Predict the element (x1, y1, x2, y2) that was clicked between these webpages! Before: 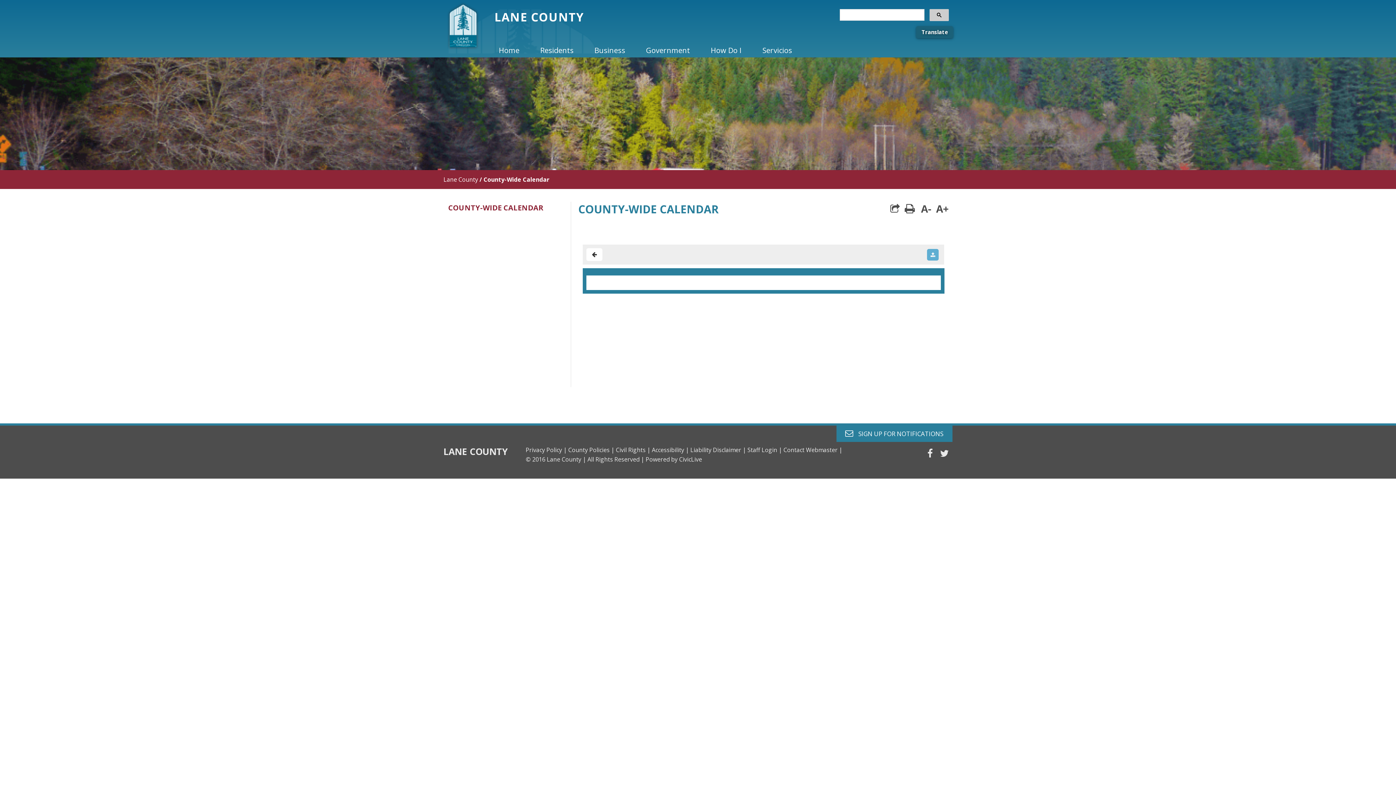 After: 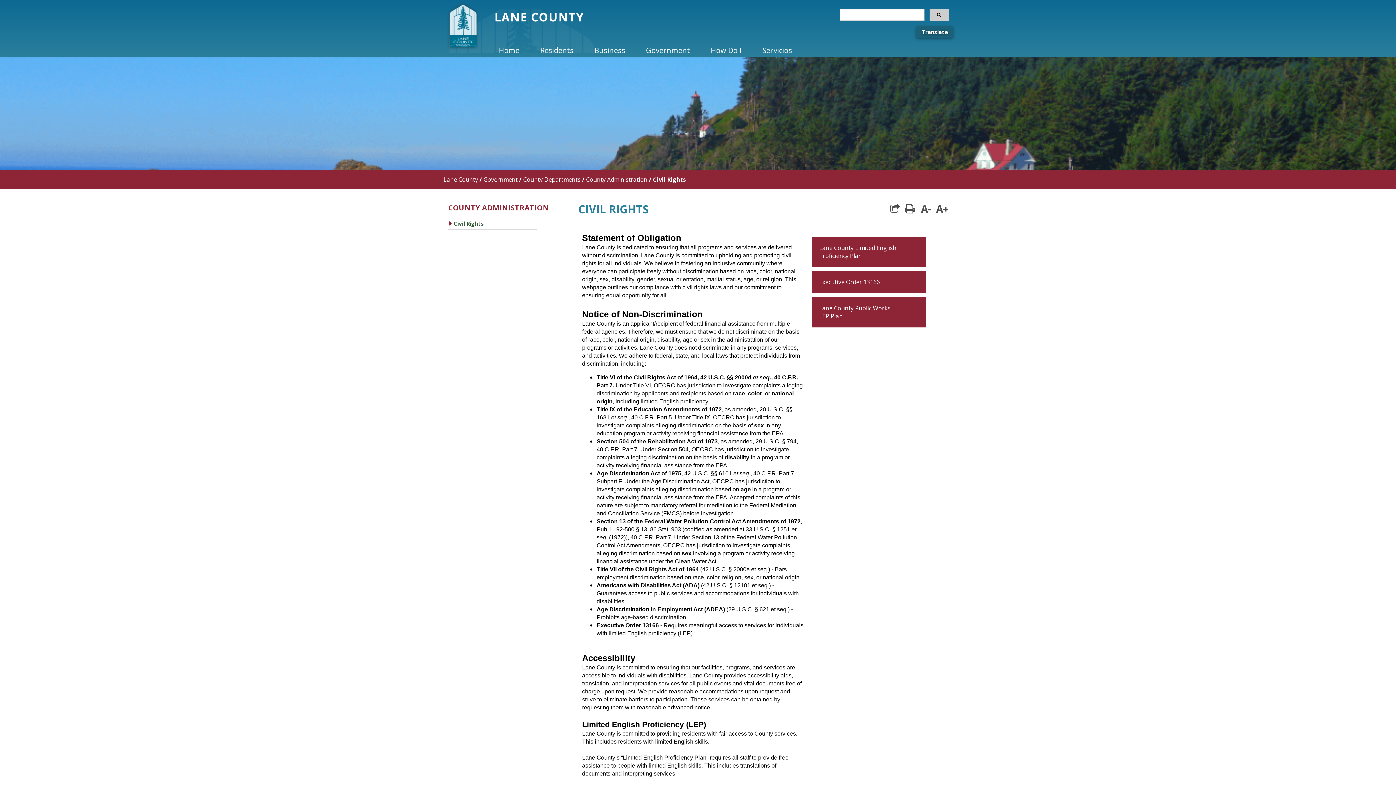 Action: bbox: (616, 446, 650, 454) label: Civil Rights |